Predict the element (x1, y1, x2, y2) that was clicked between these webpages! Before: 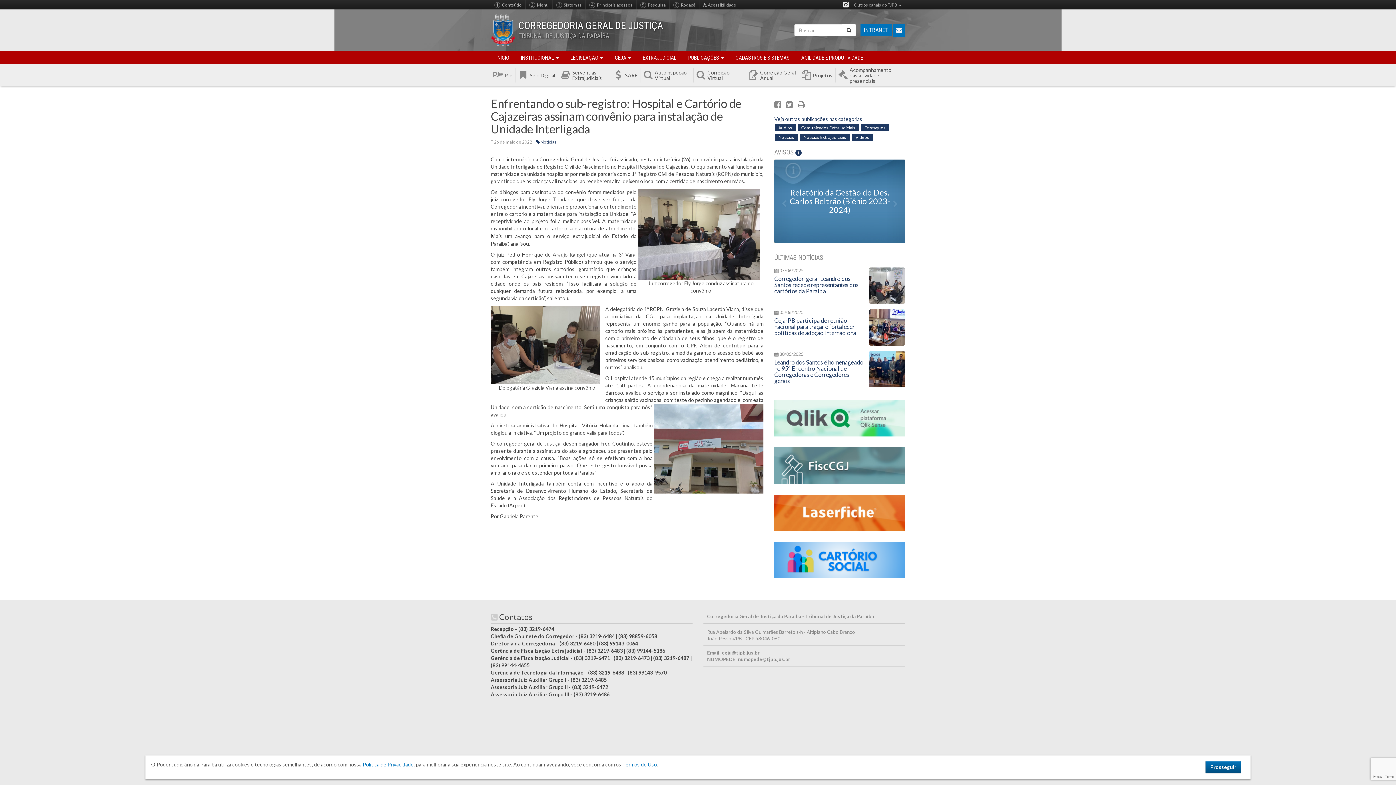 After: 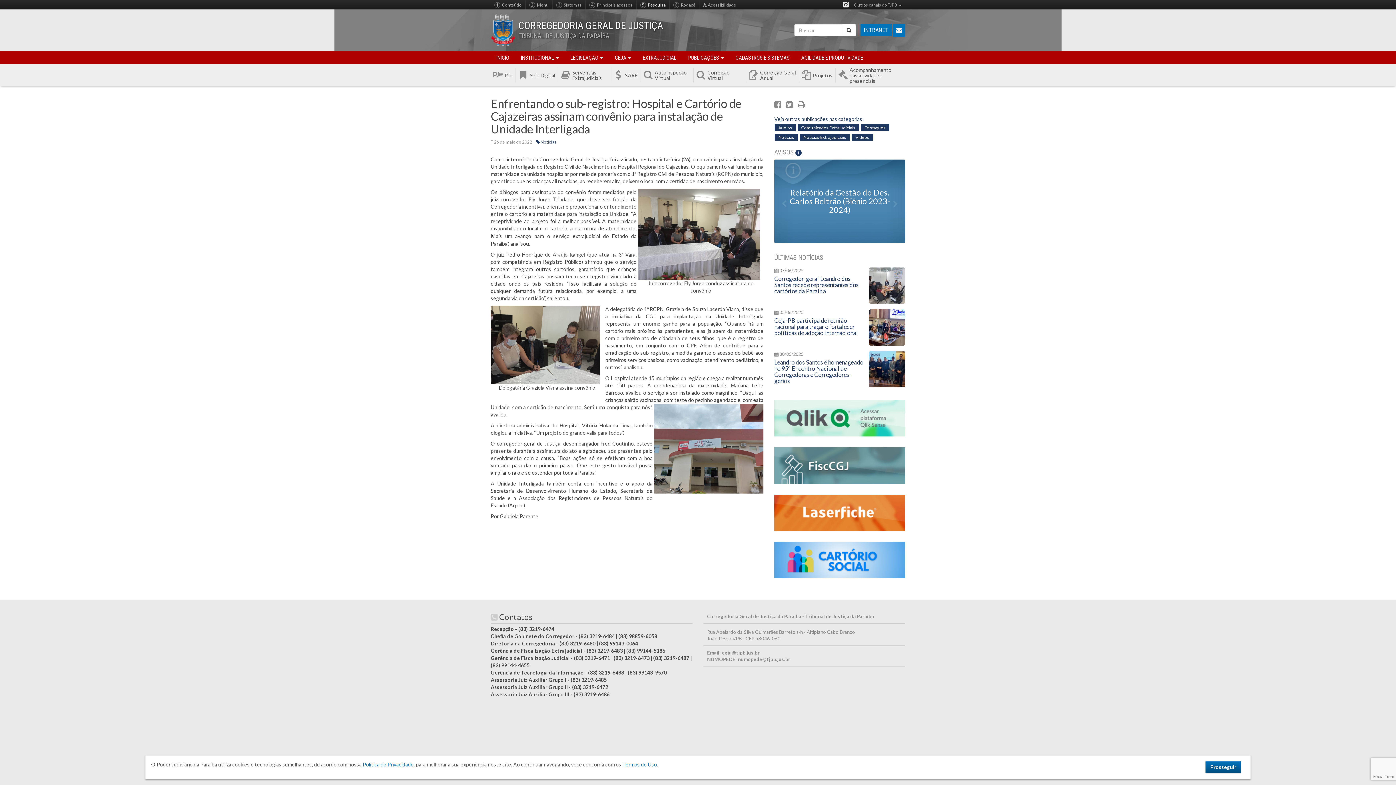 Action: label: 5 Pesquisa bbox: (636, 0, 669, 9)